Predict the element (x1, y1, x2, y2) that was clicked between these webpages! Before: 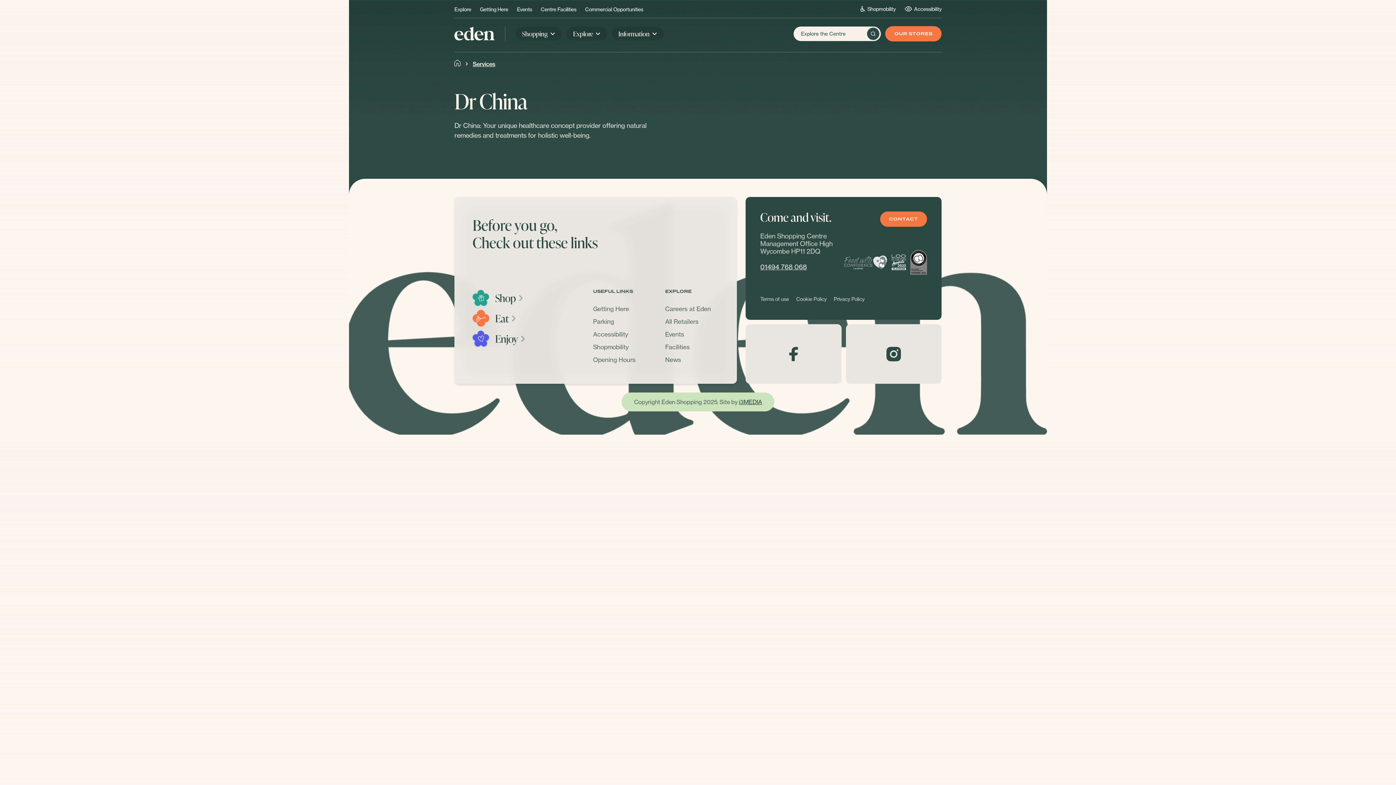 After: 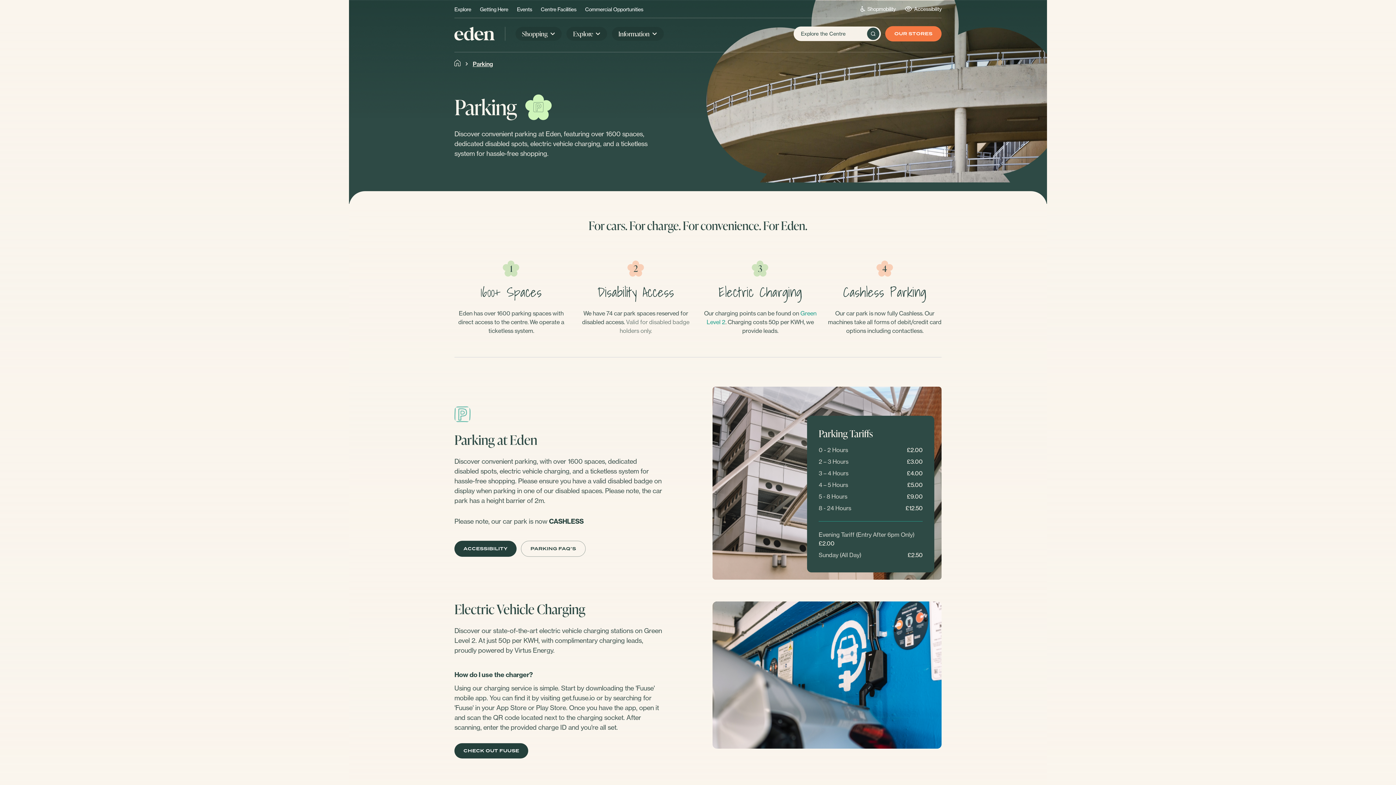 Action: bbox: (593, 317, 614, 325) label: Parking